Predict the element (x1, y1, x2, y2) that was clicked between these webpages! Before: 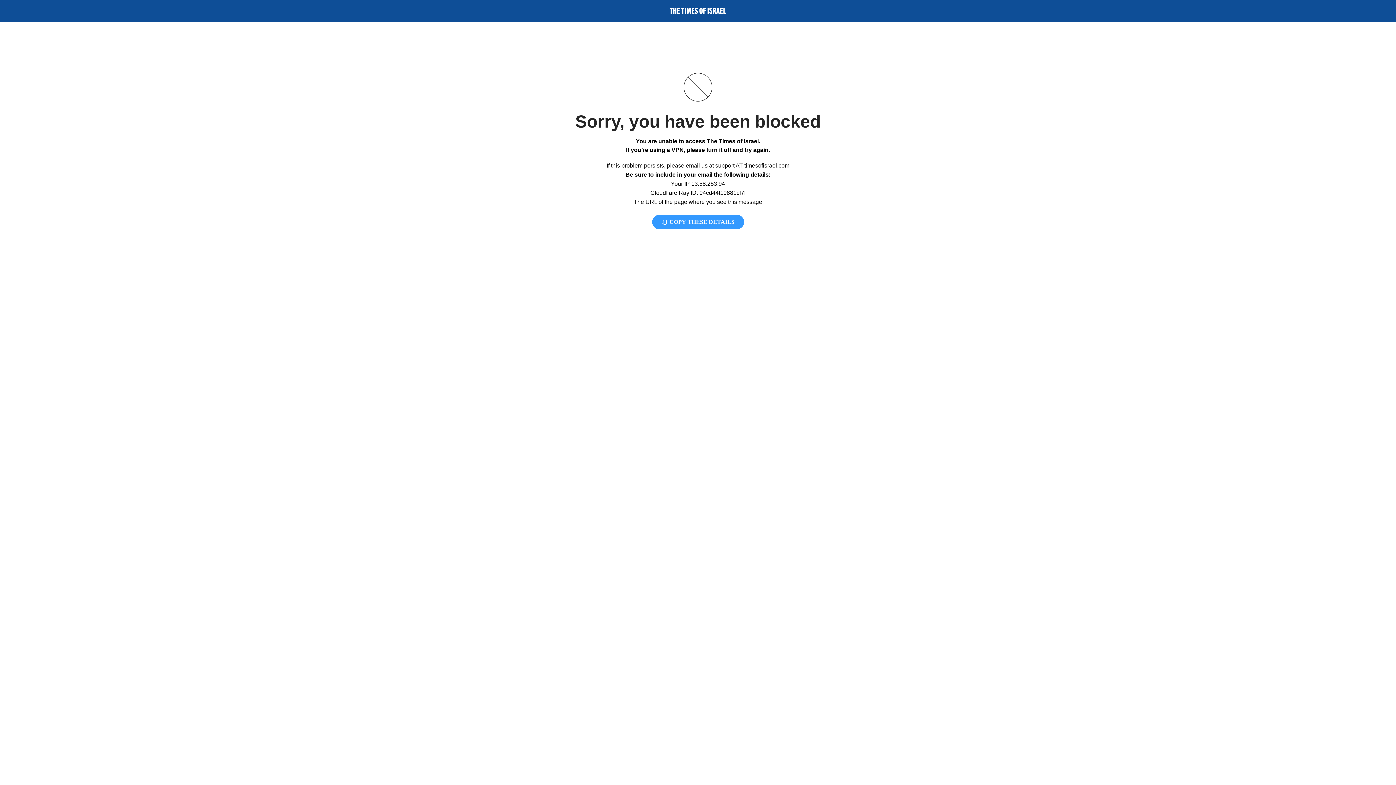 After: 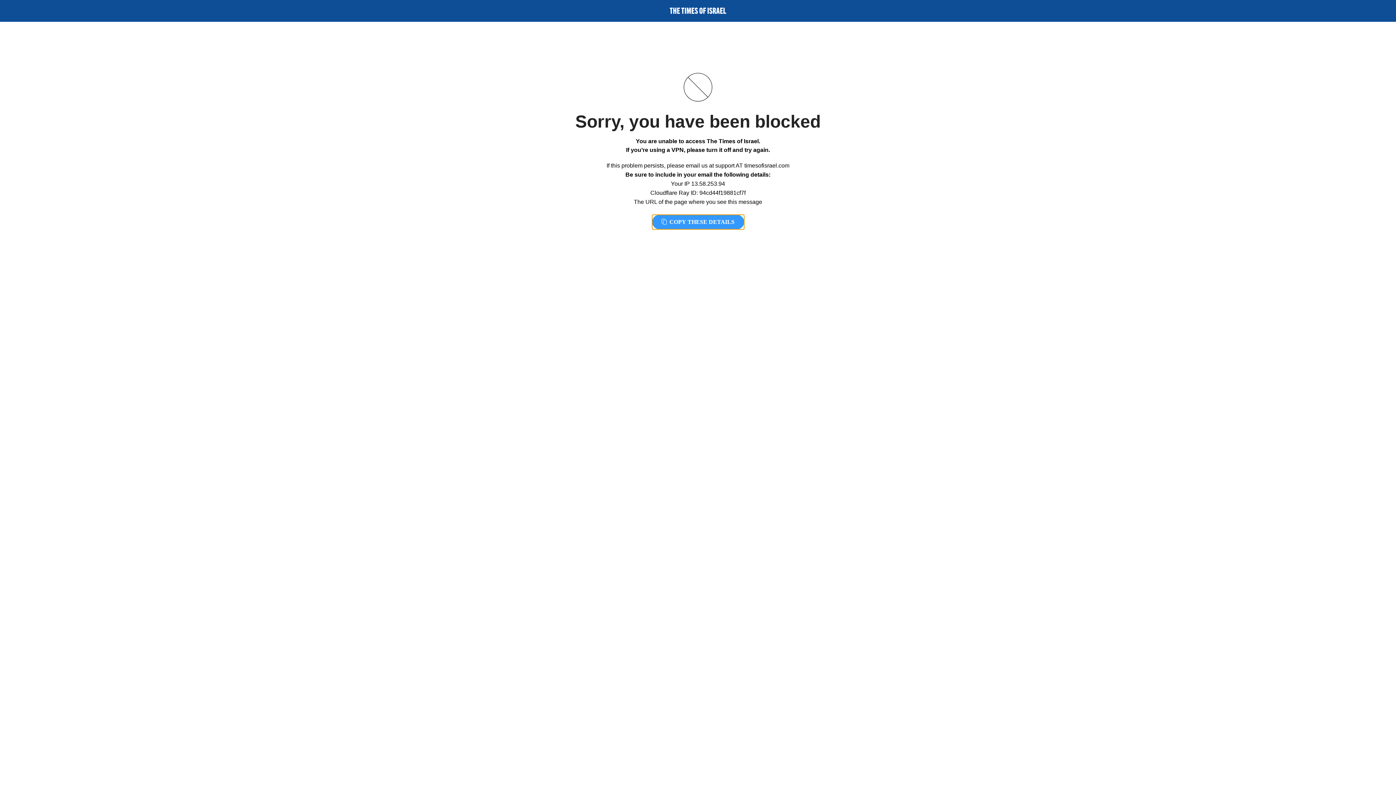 Action: bbox: (652, 214, 744, 229) label:  COPY THESE DETAILS